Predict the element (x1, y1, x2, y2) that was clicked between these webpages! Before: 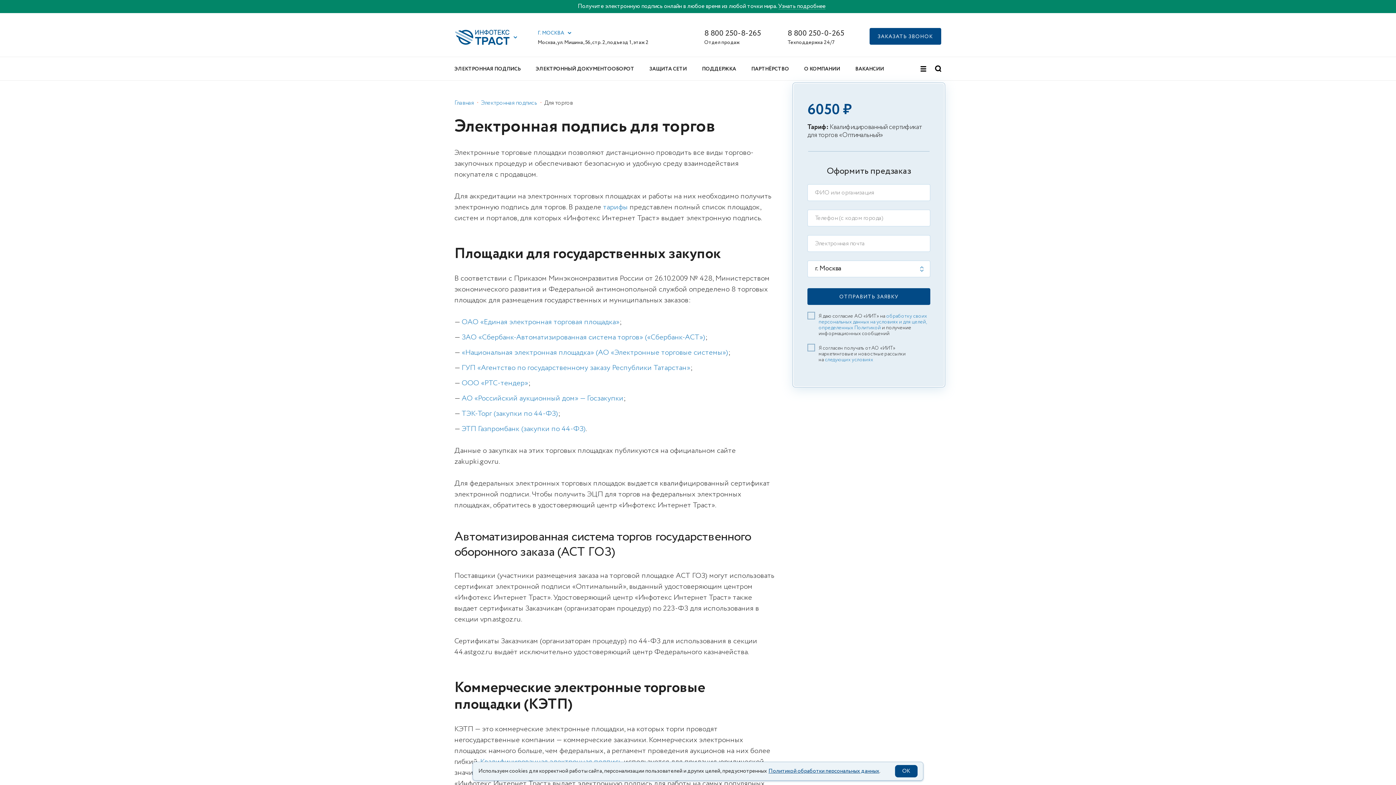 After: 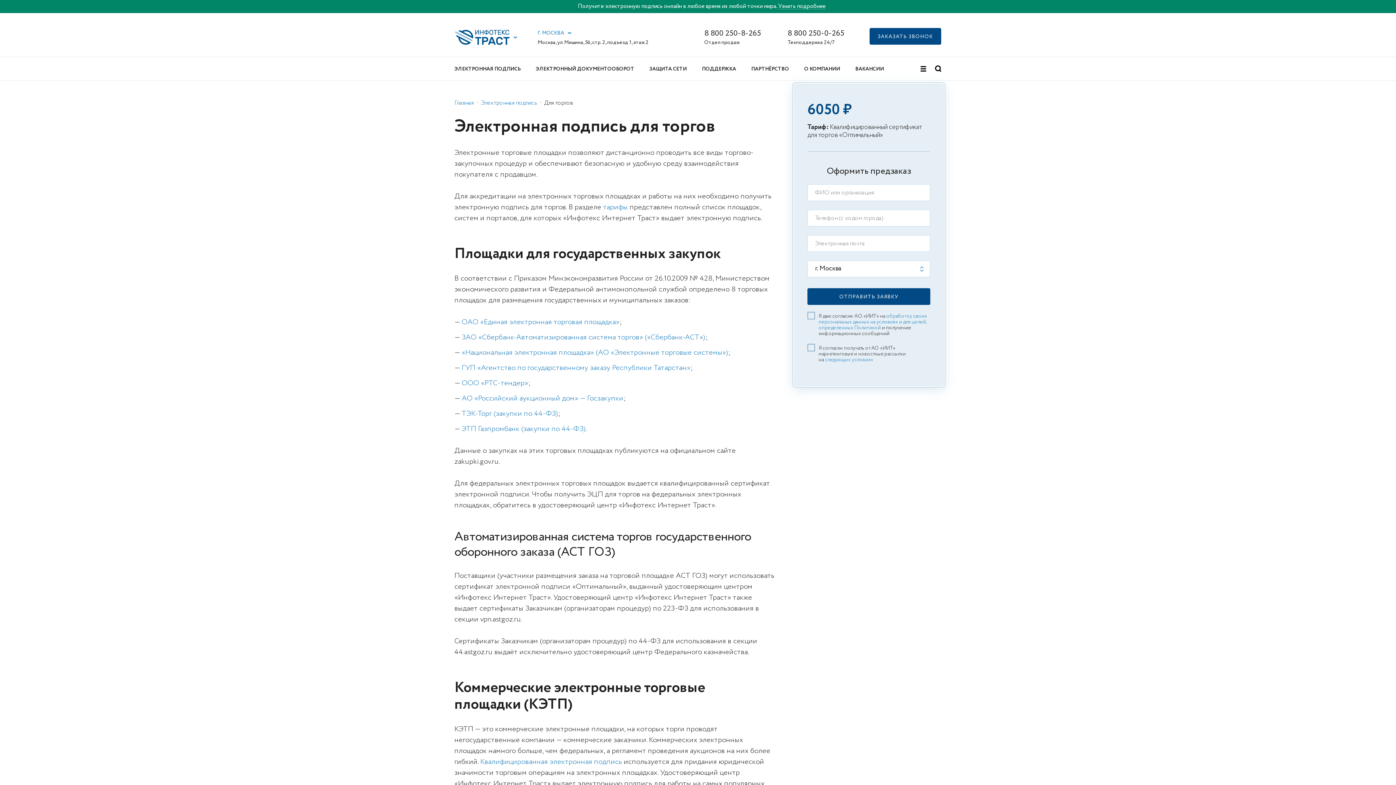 Action: bbox: (895, 765, 917, 777) label: OK